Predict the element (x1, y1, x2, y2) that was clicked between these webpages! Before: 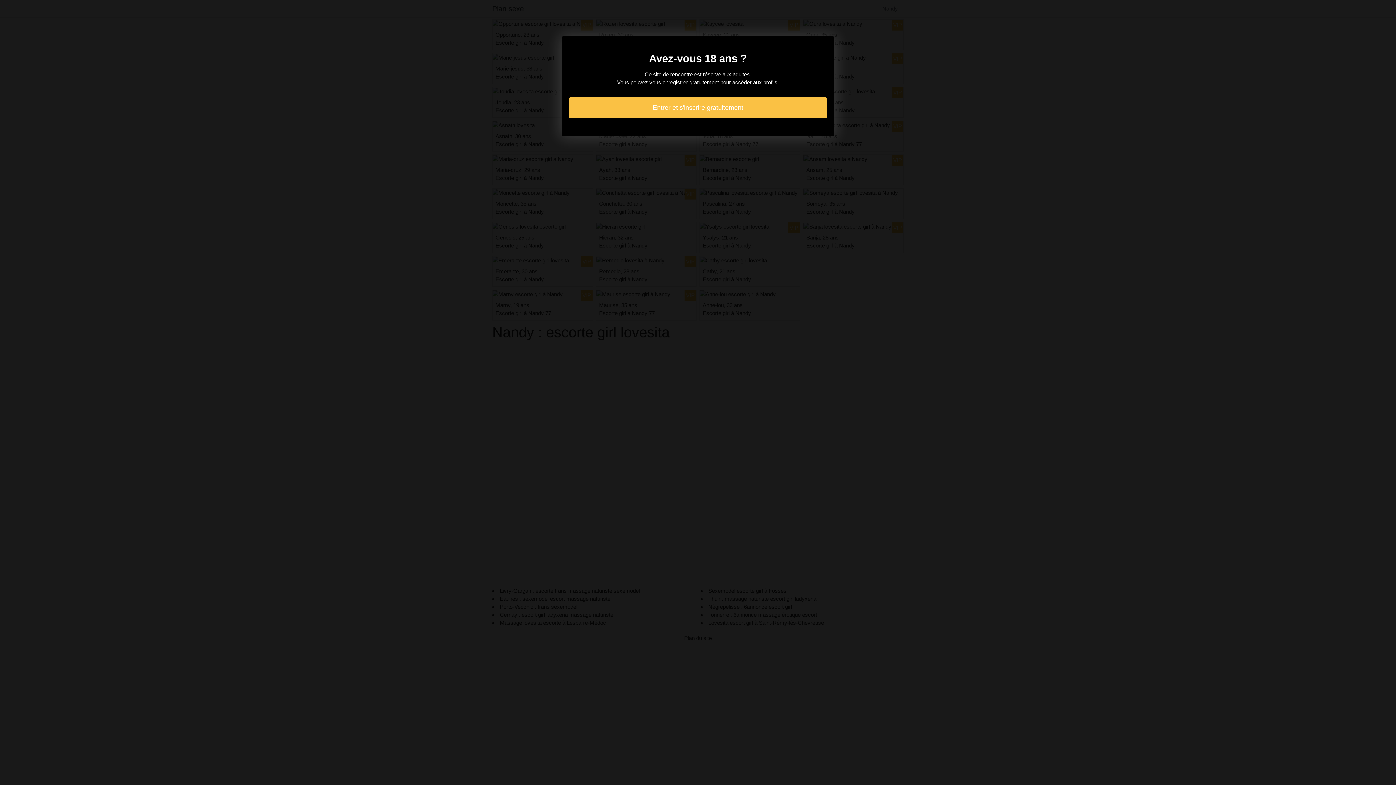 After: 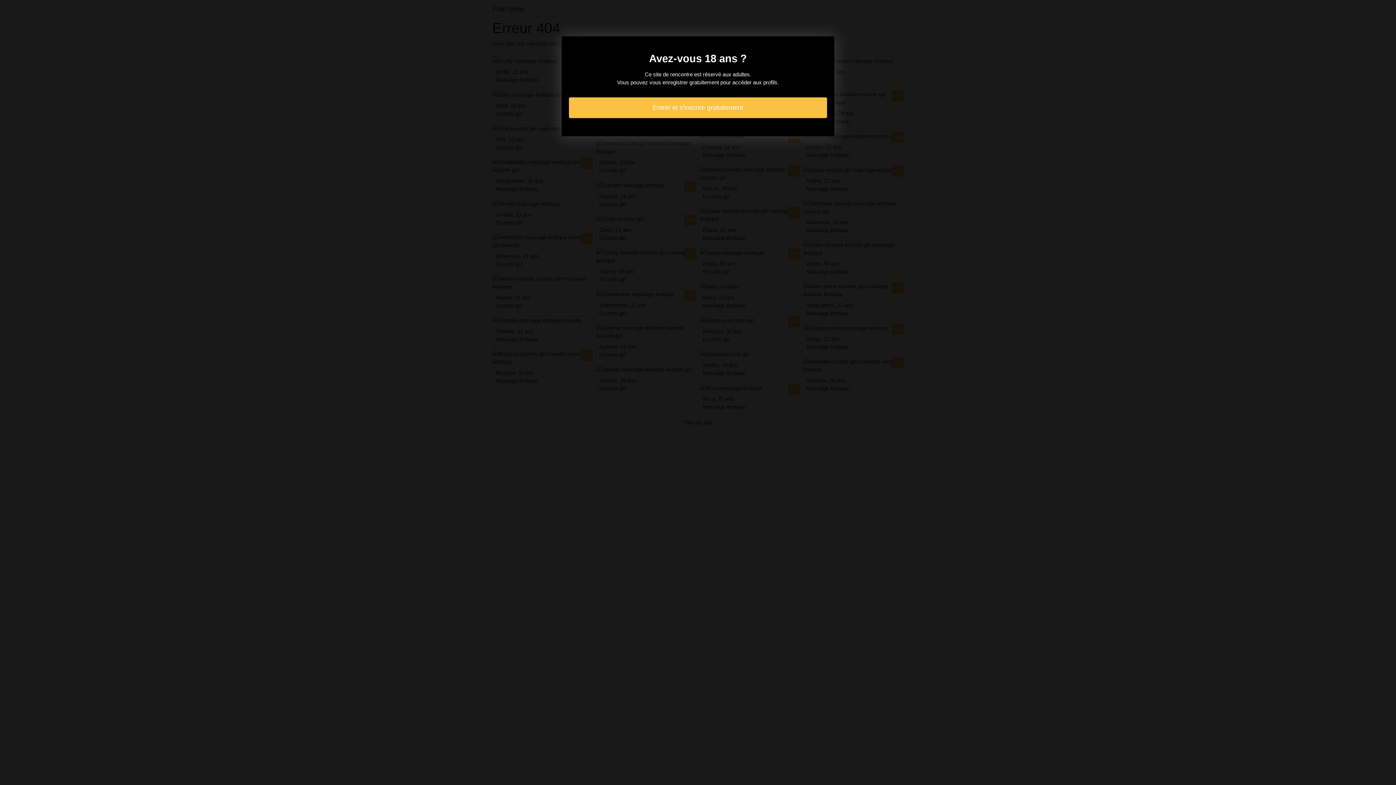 Action: bbox: (569, 97, 827, 118) label: Entrer et s'inscrire gratuitement